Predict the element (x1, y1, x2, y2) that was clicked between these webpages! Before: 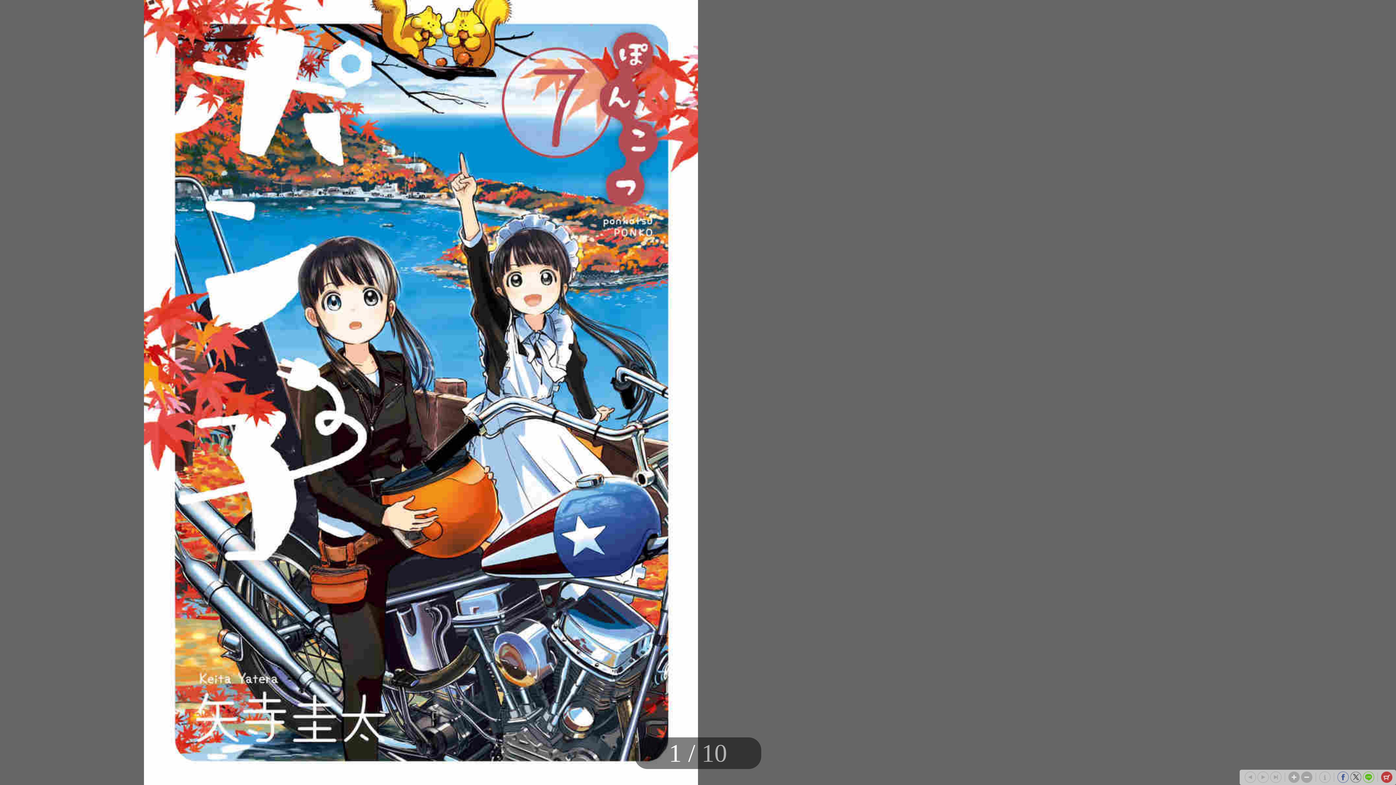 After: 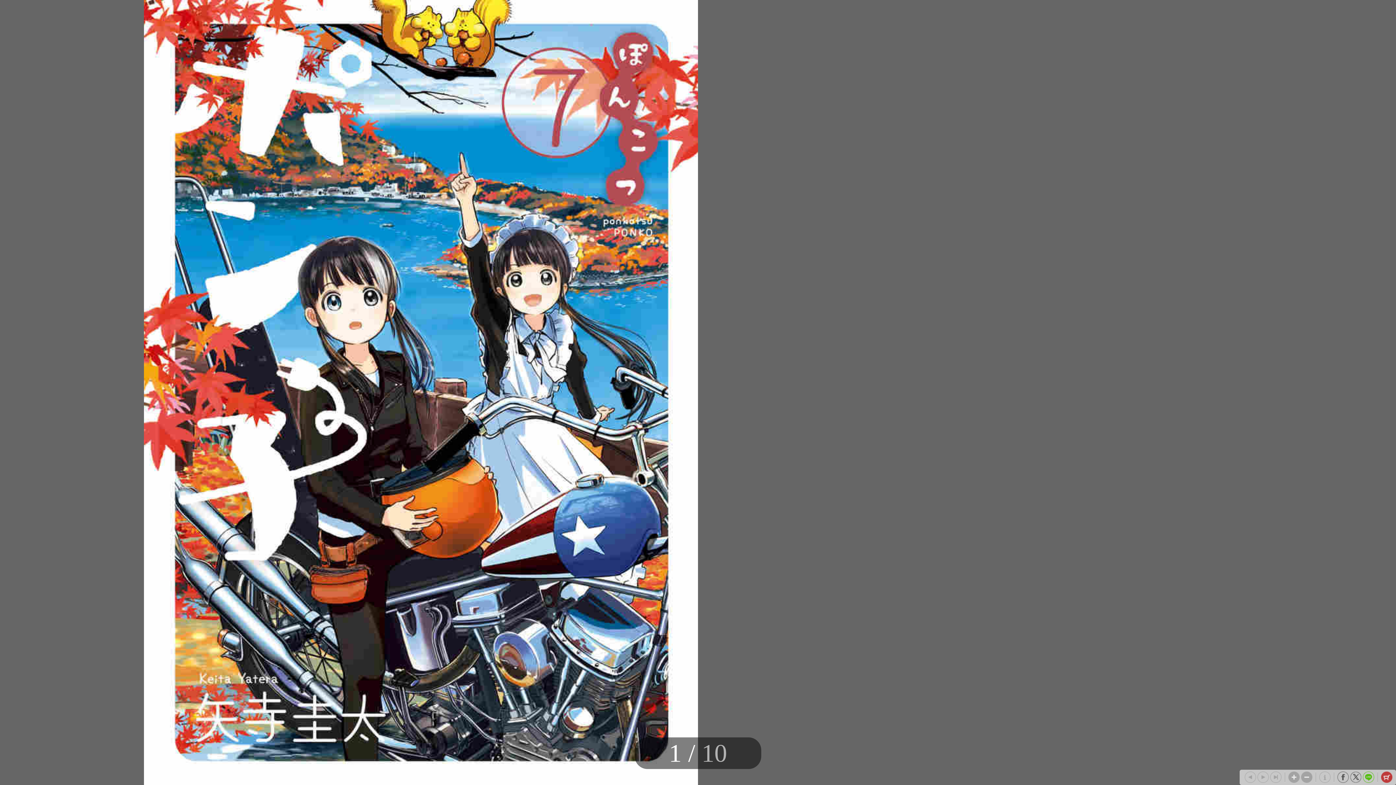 Action: bbox: (1337, 772, 1349, 783)